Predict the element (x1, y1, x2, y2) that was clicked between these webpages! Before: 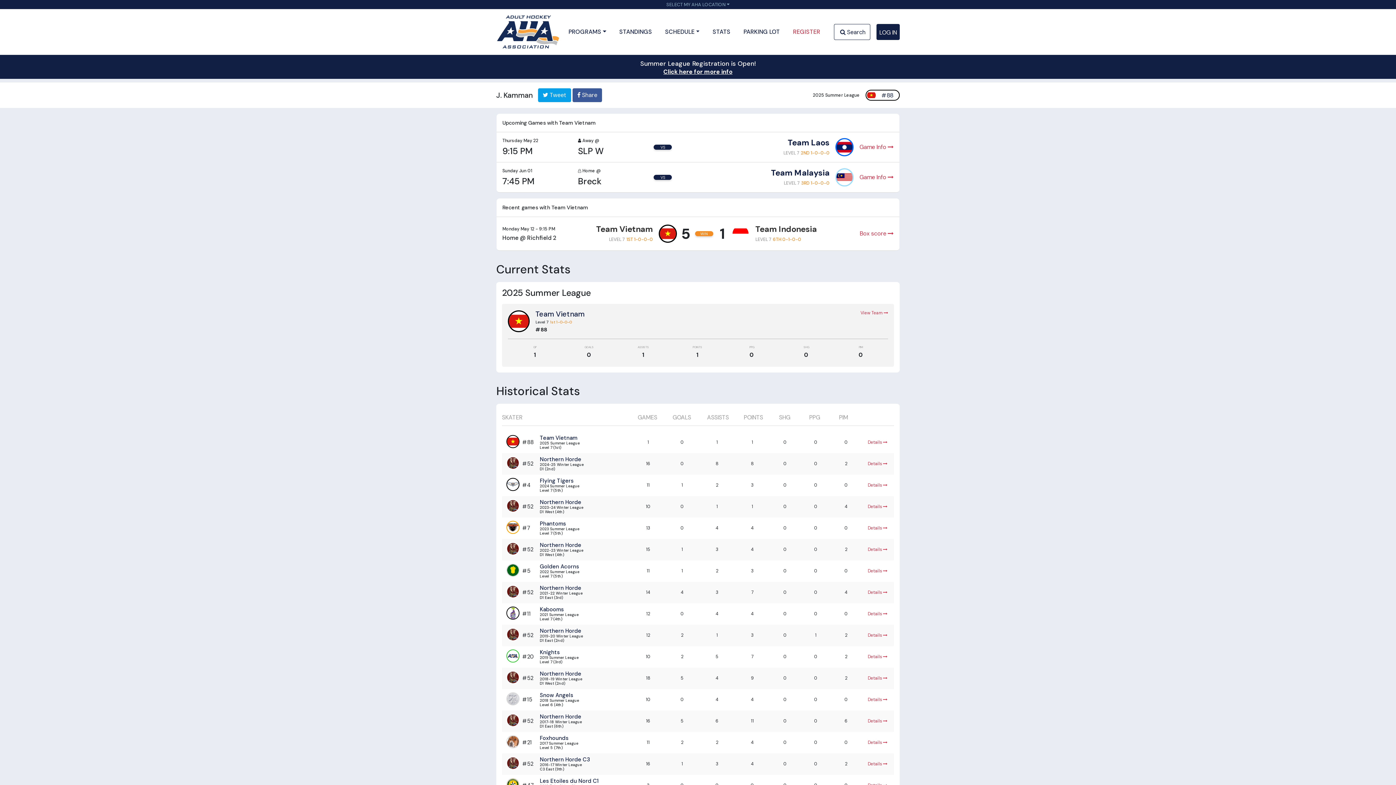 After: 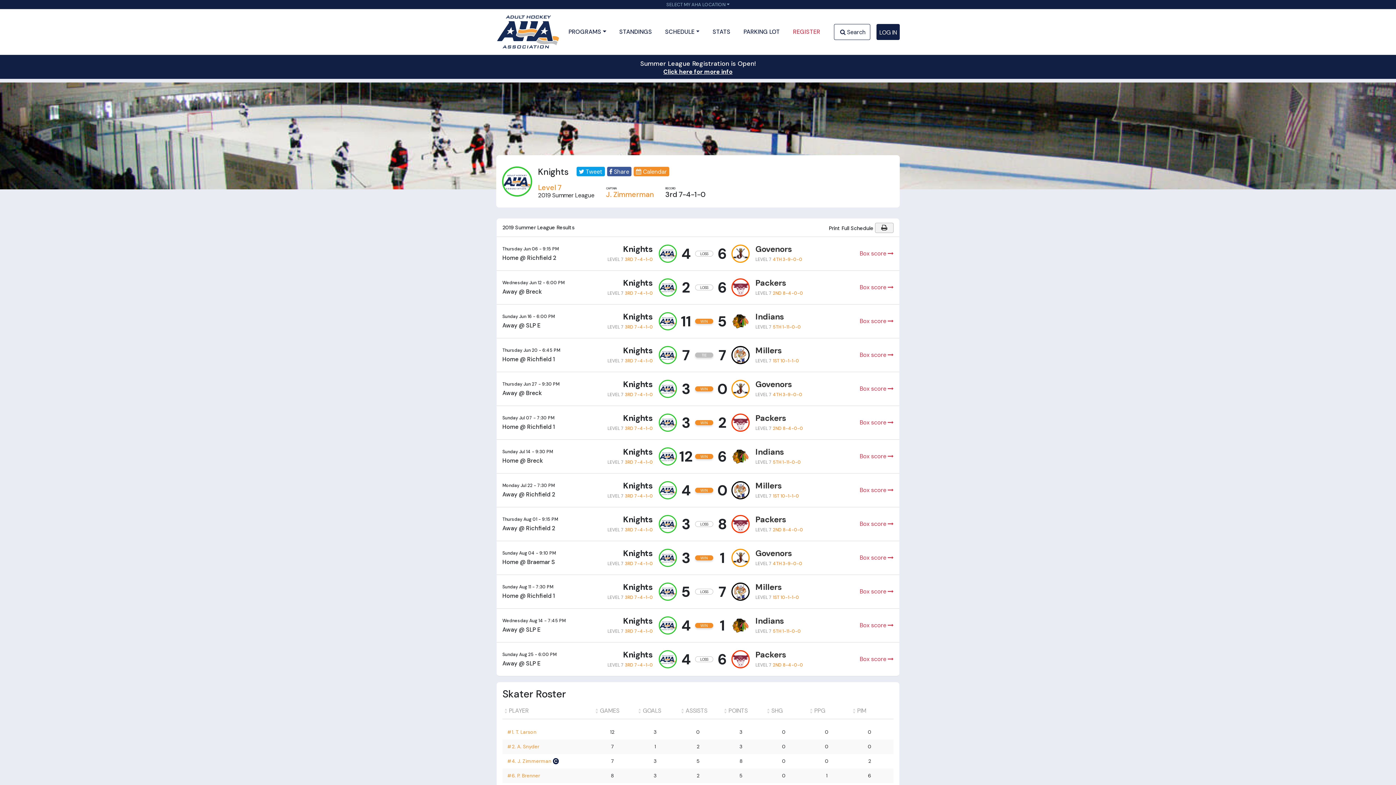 Action: label: Knights bbox: (540, 649, 560, 656)